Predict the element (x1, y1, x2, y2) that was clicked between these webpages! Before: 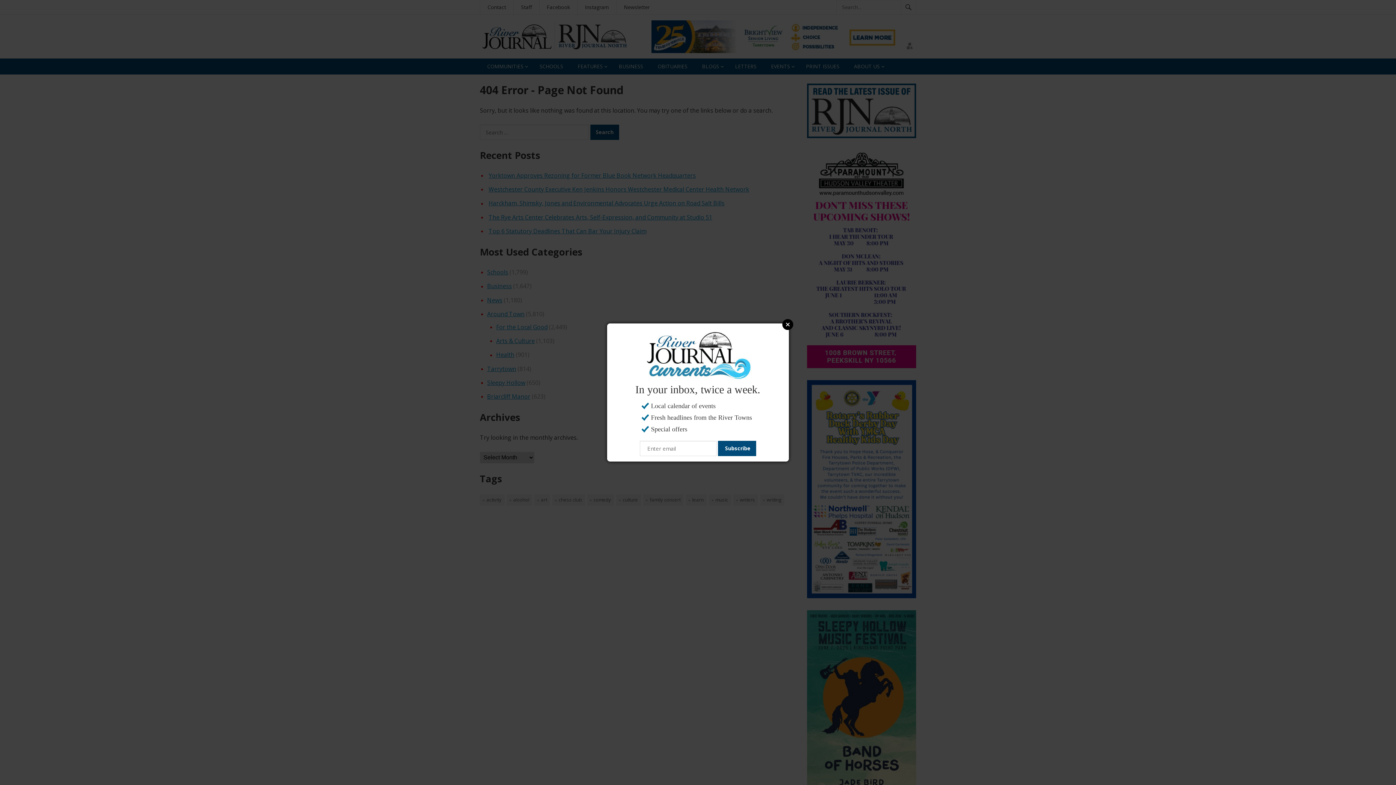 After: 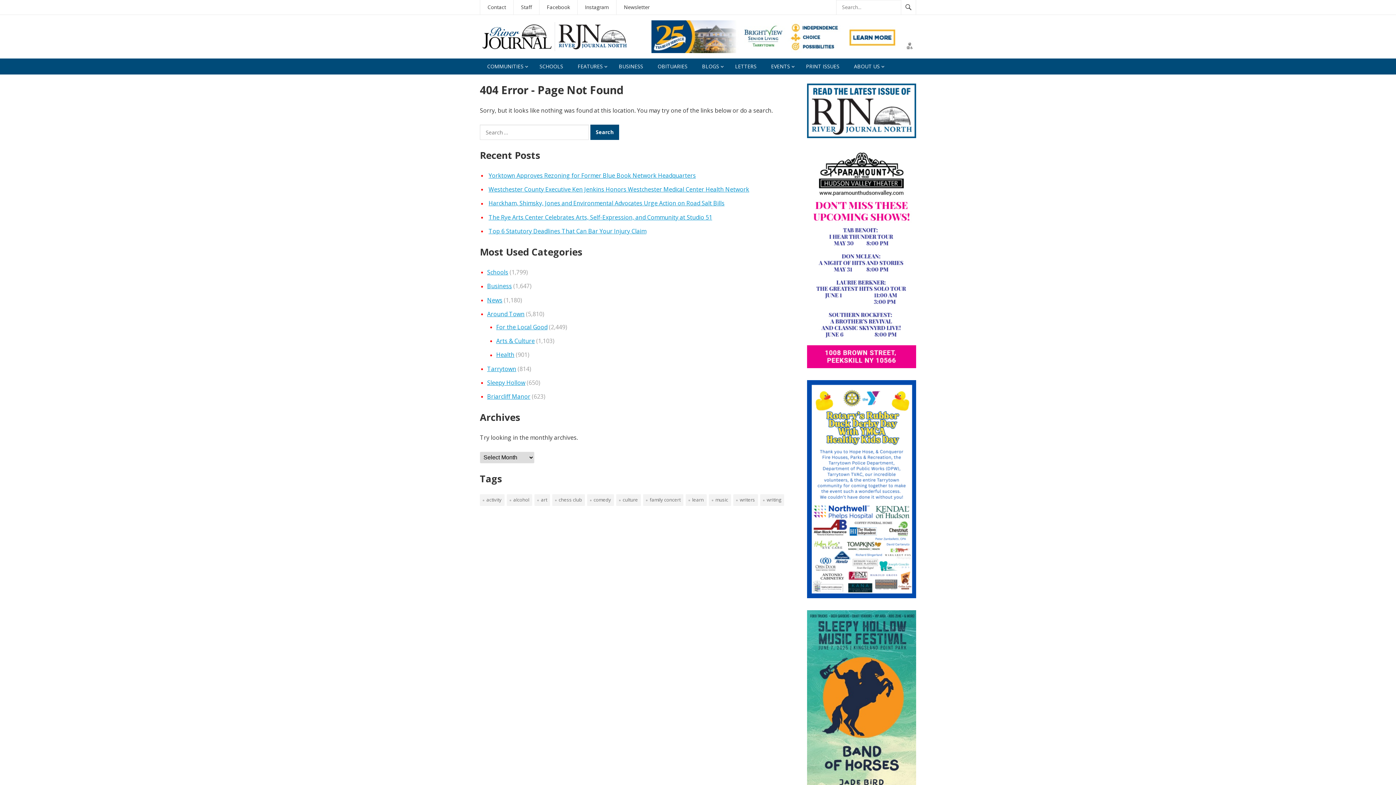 Action: bbox: (782, 319, 793, 330) label: Close